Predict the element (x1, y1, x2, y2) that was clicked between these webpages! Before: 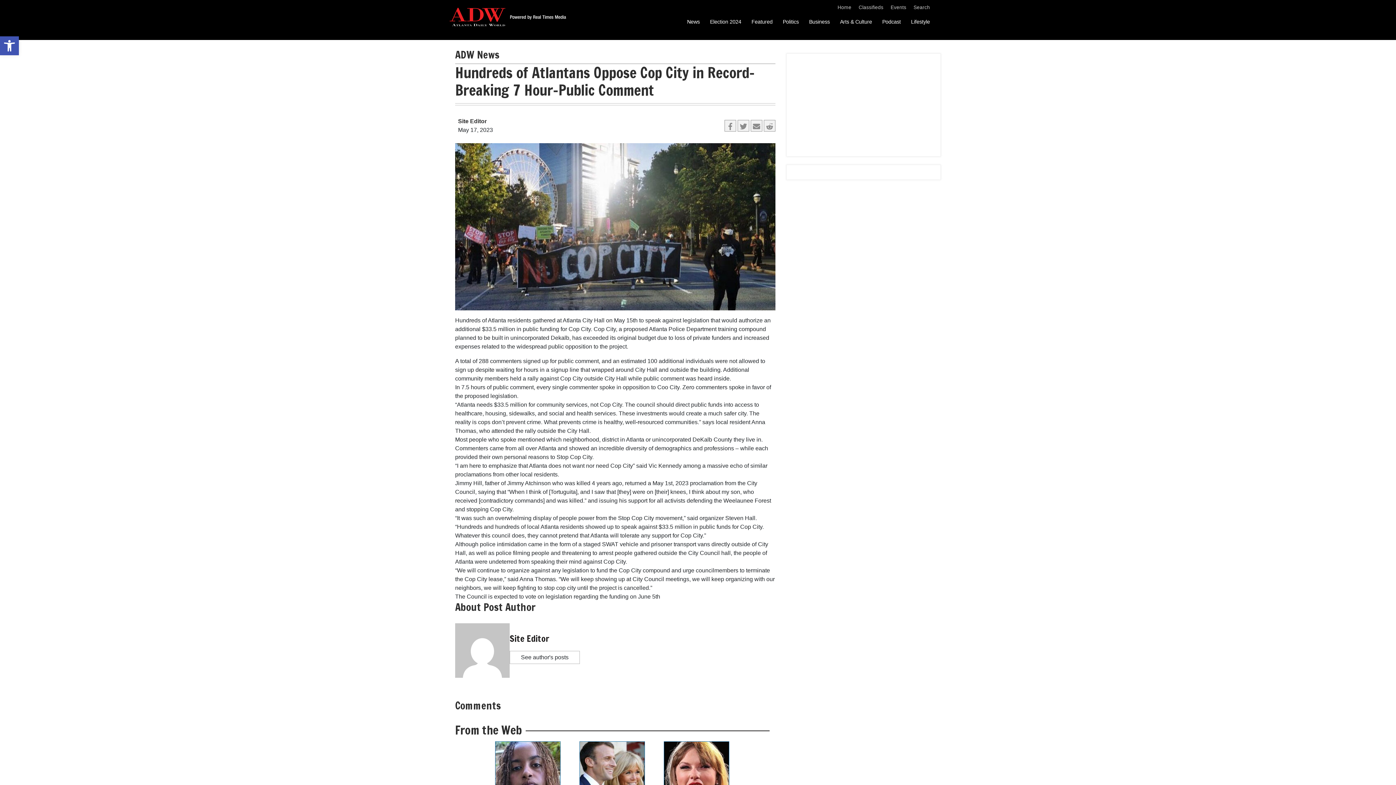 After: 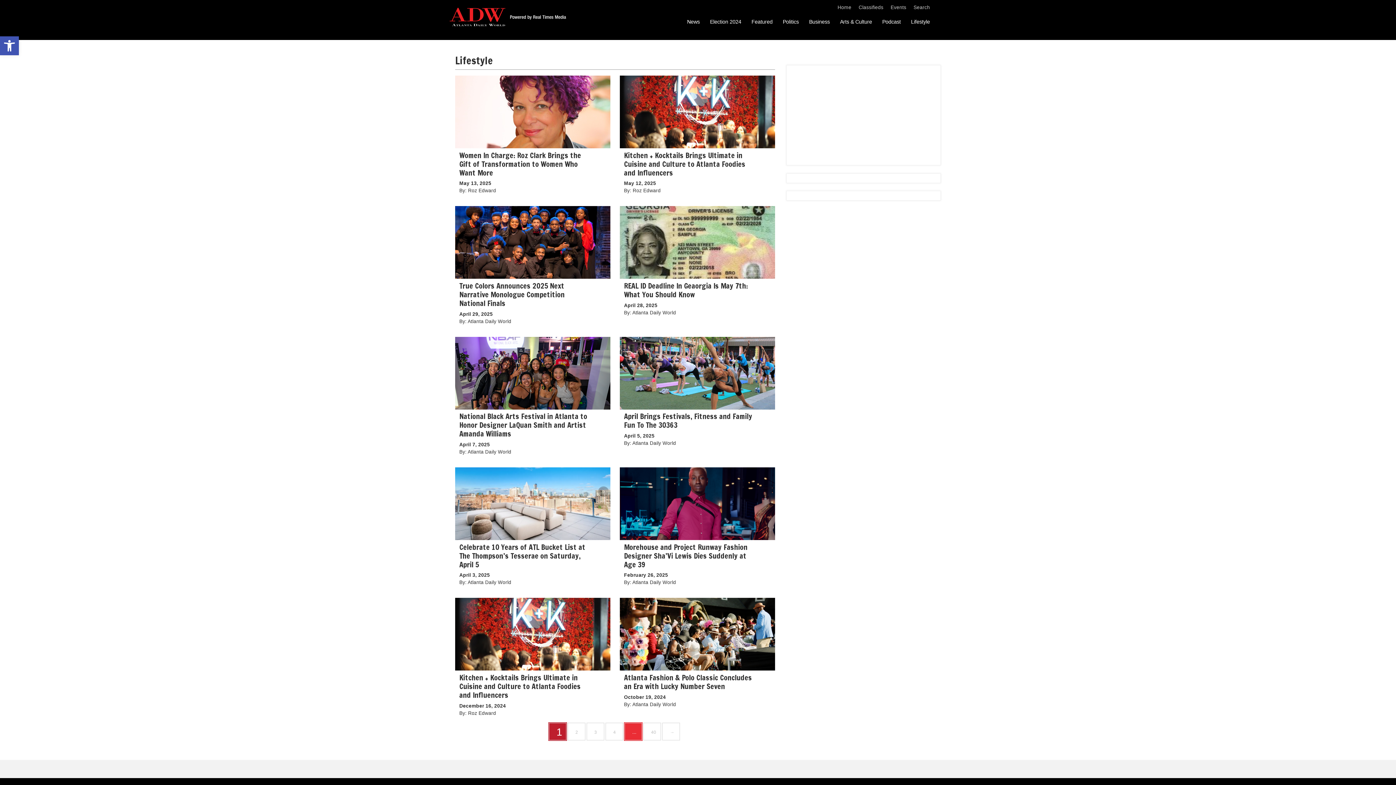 Action: label: Lifestyle bbox: (911, 17, 930, 26)